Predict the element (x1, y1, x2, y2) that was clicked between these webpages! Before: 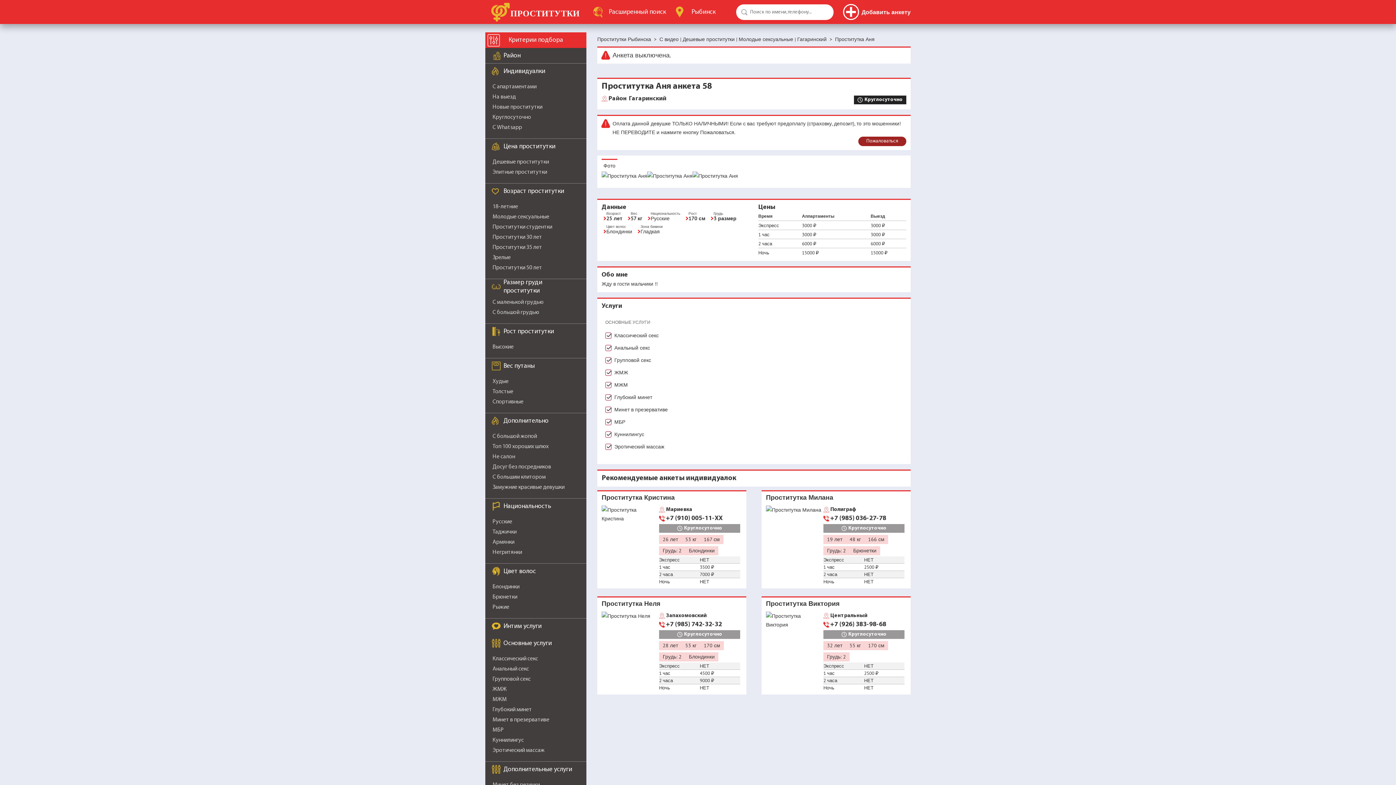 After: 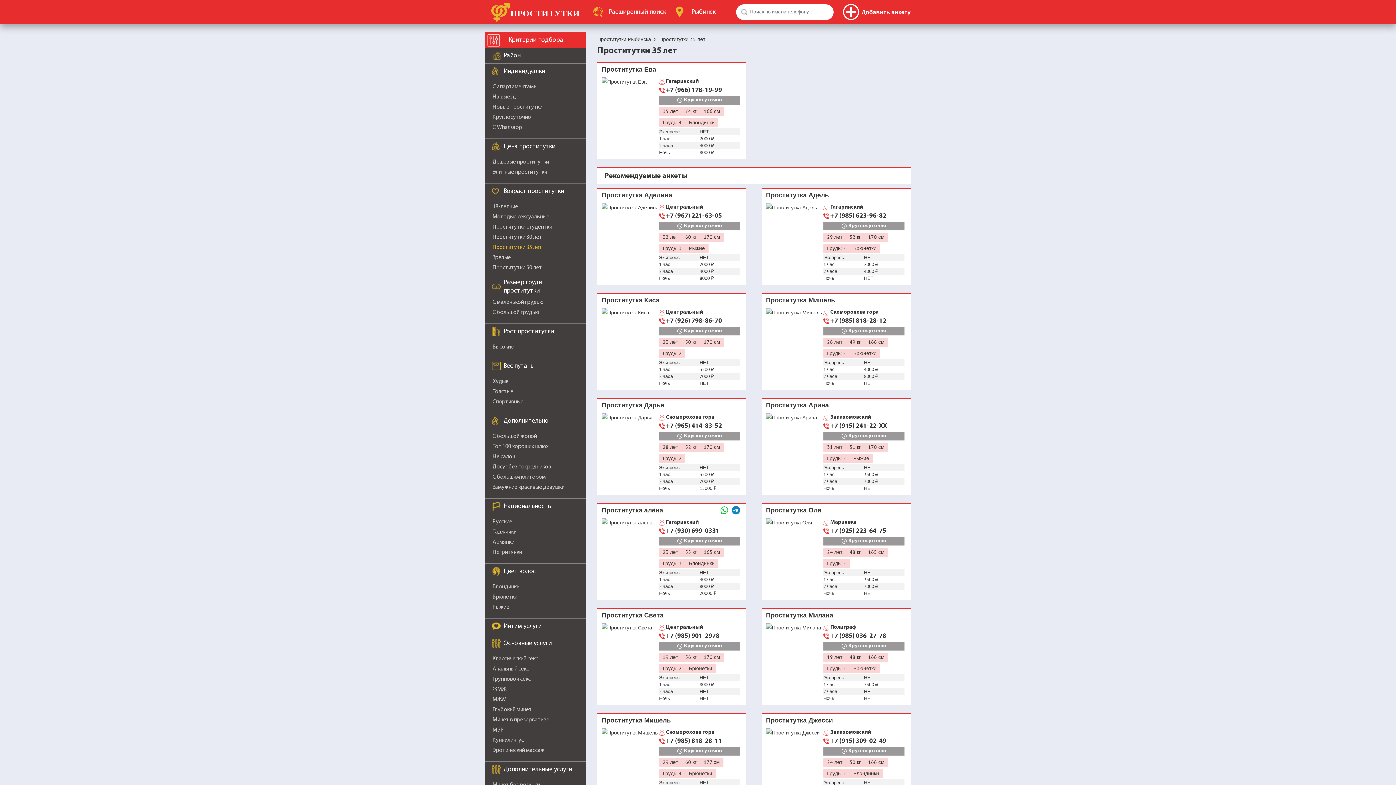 Action: label: Проститутки 35 лет bbox: (492, 244, 542, 250)